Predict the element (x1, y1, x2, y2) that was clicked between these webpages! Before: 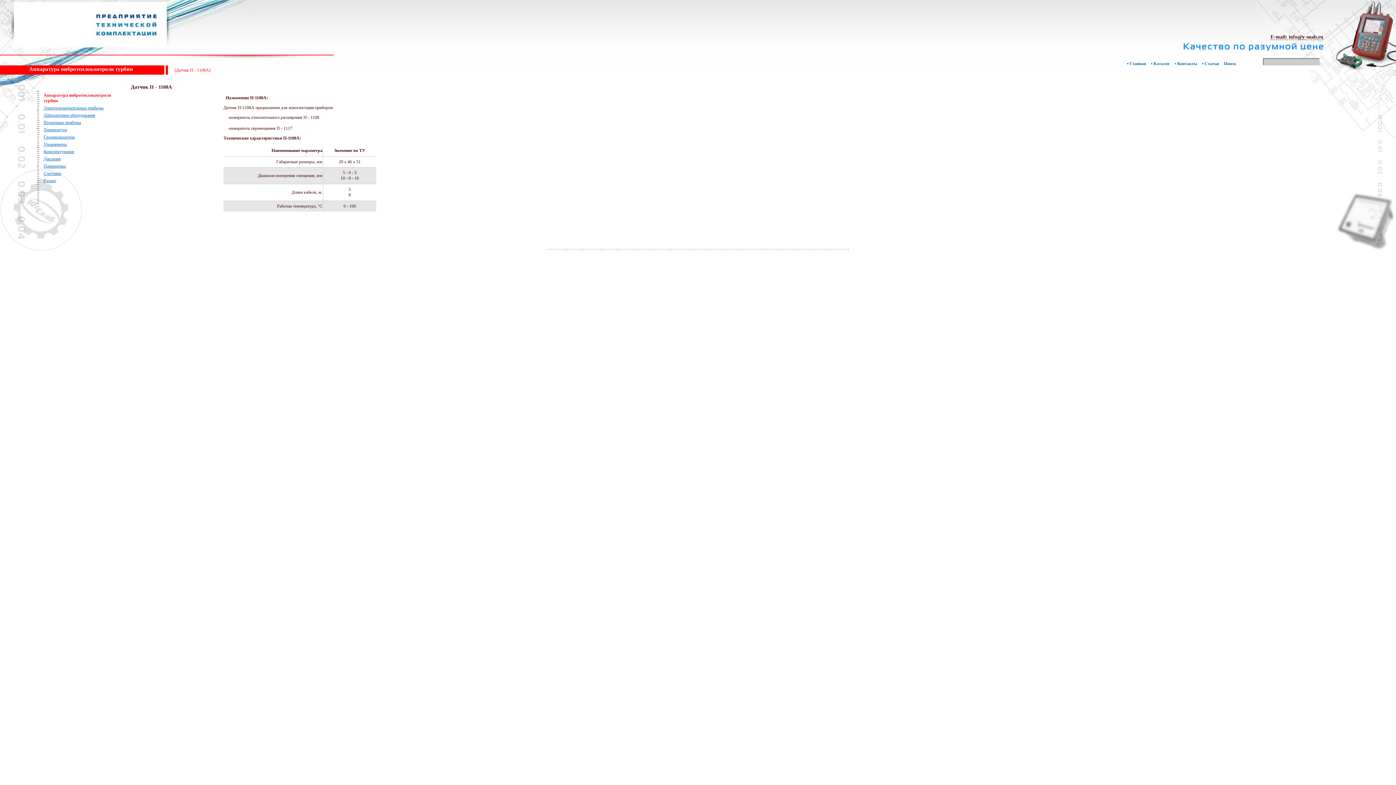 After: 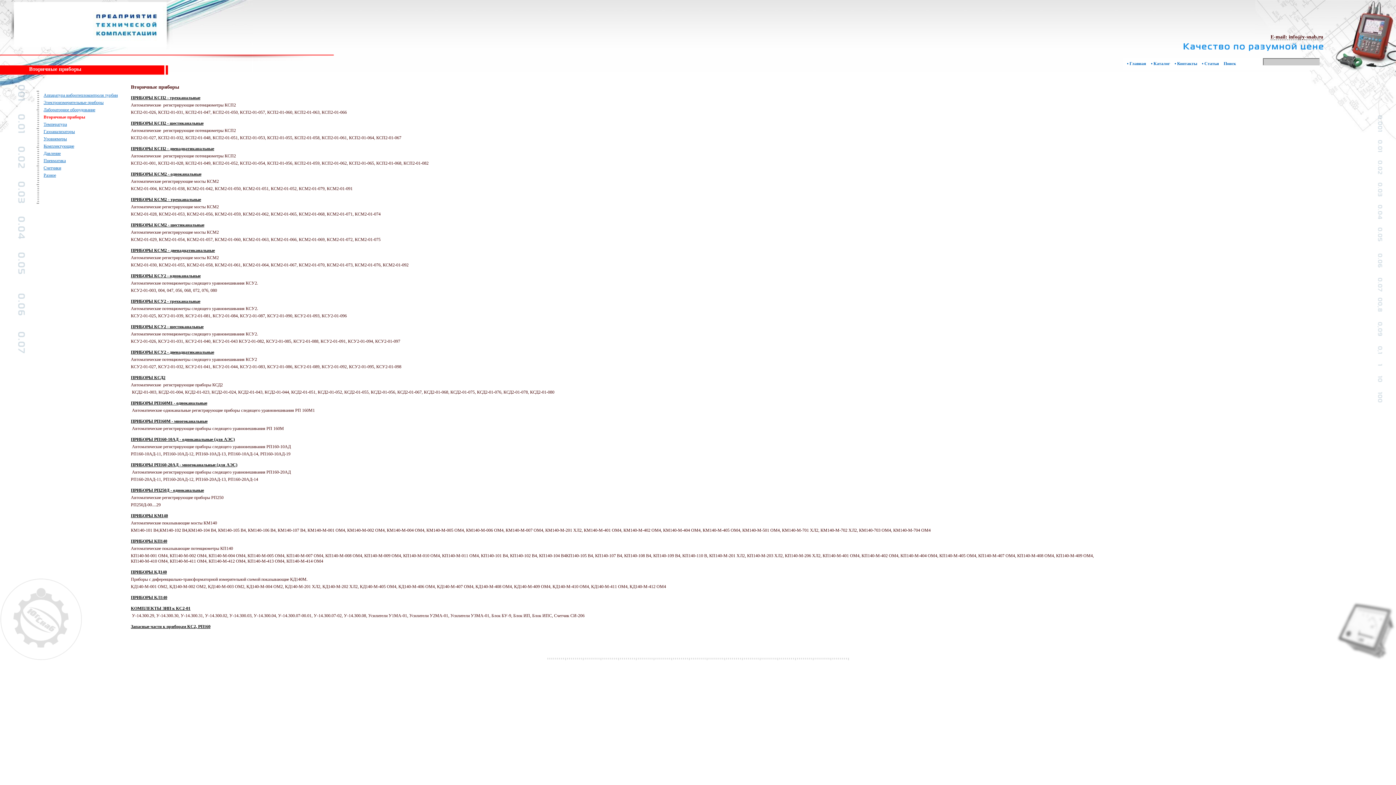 Action: bbox: (43, 120, 81, 125) label: Вторичные приборы